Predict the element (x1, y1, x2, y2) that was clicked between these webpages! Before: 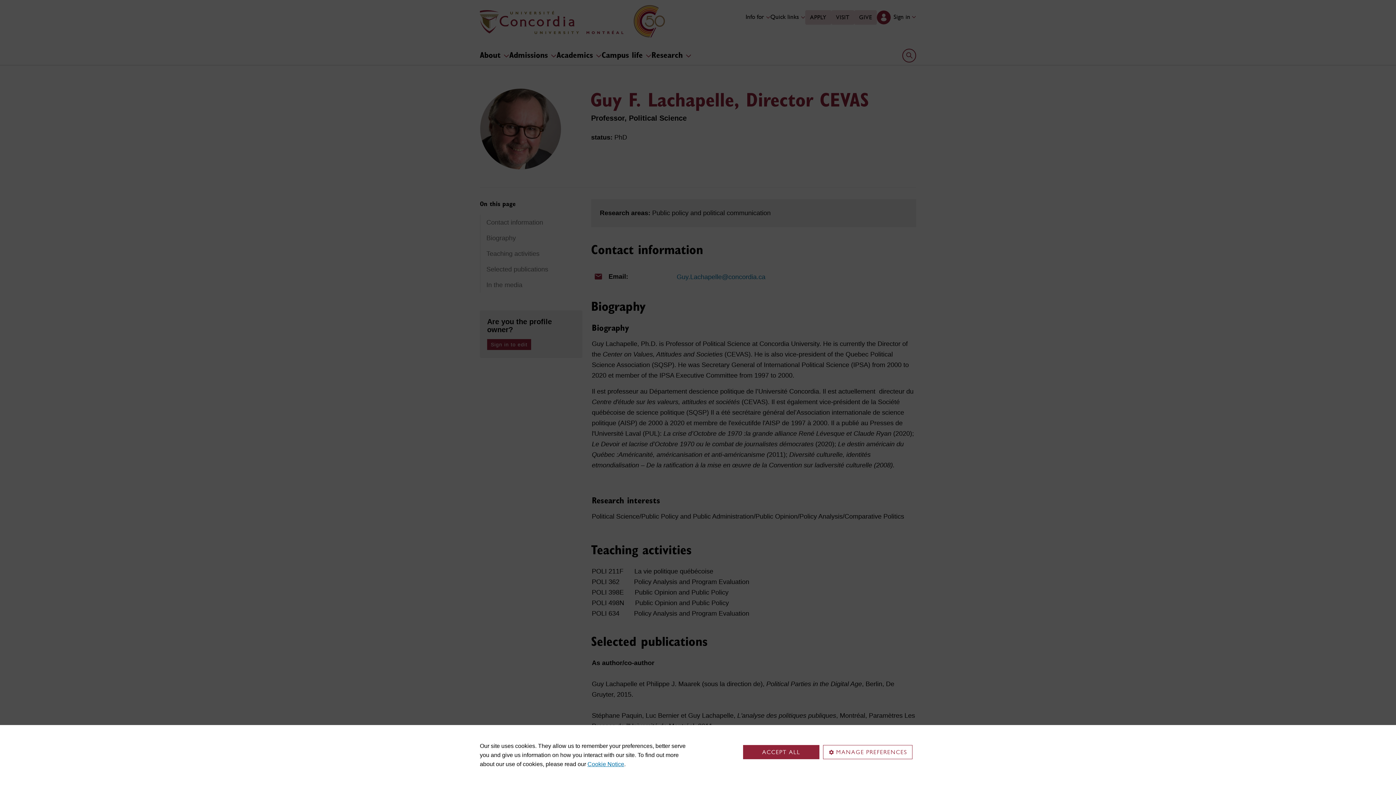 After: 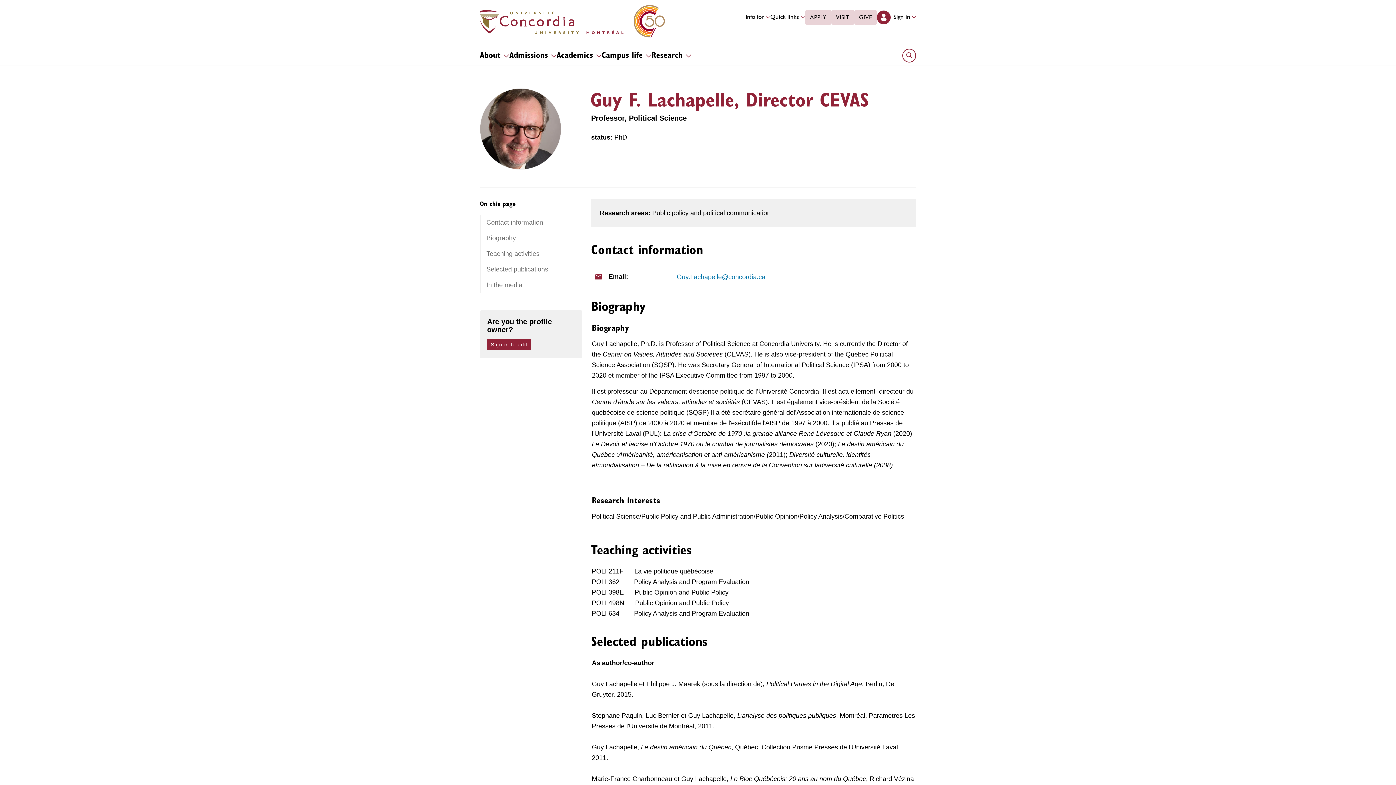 Action: label: ACCEPT ALL bbox: (743, 745, 819, 759)